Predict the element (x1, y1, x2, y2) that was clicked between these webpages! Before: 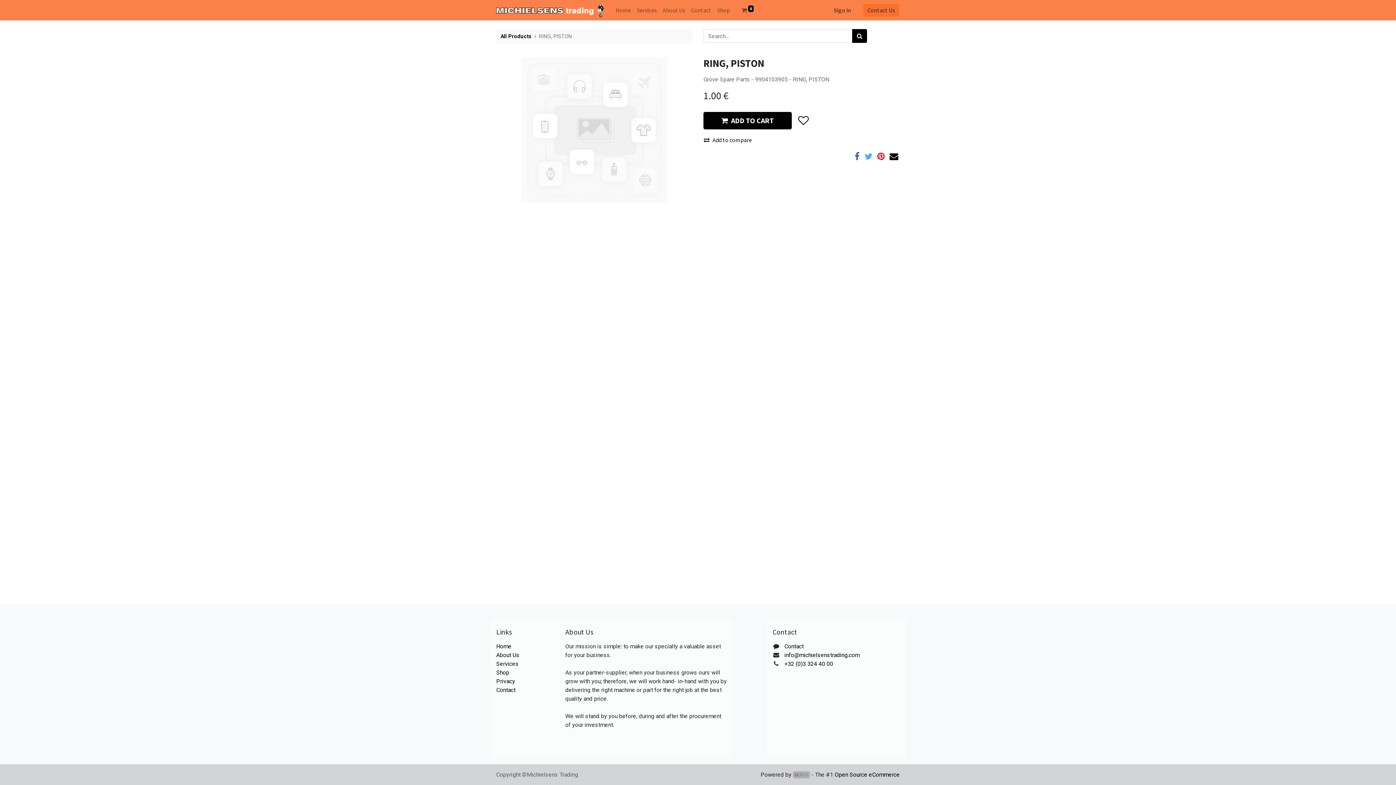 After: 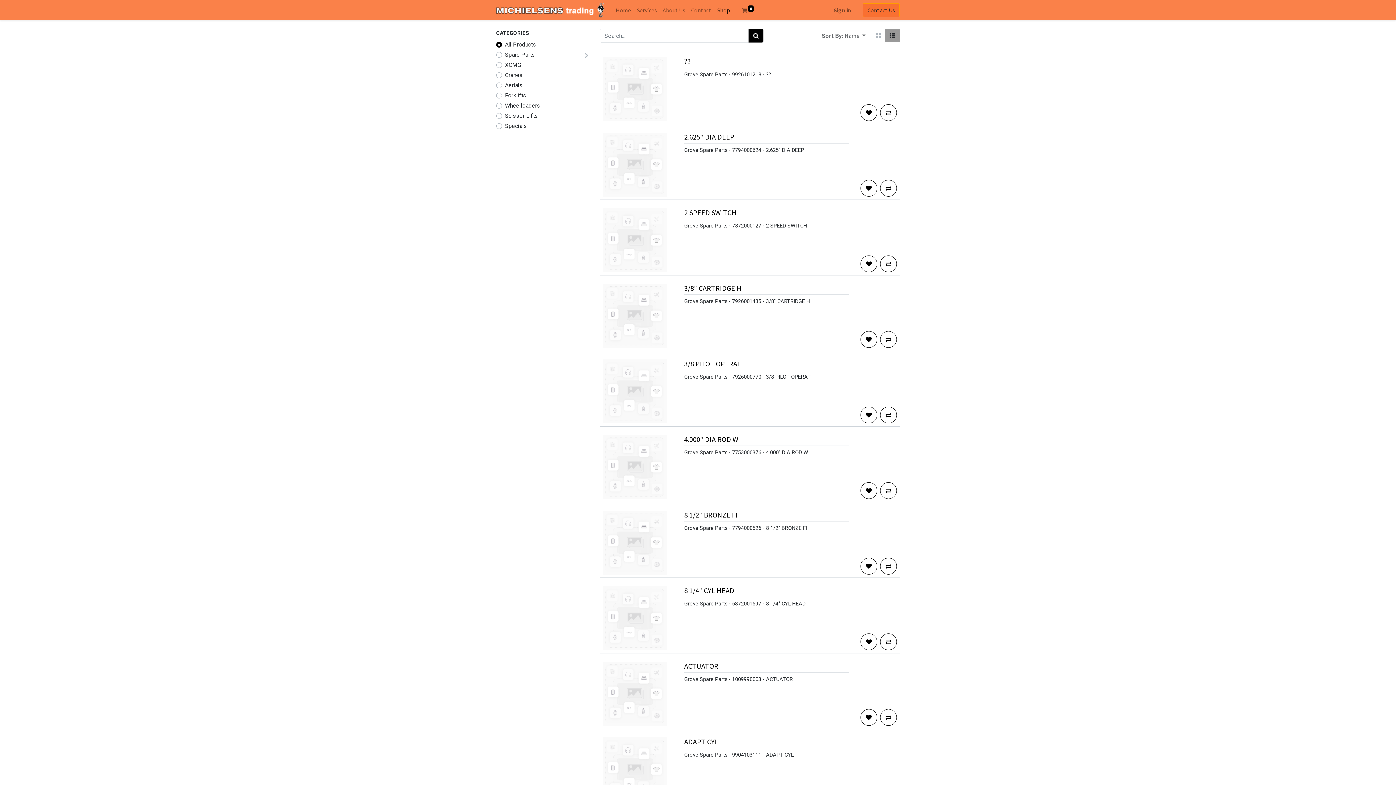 Action: label: Search bbox: (852, 29, 867, 42)